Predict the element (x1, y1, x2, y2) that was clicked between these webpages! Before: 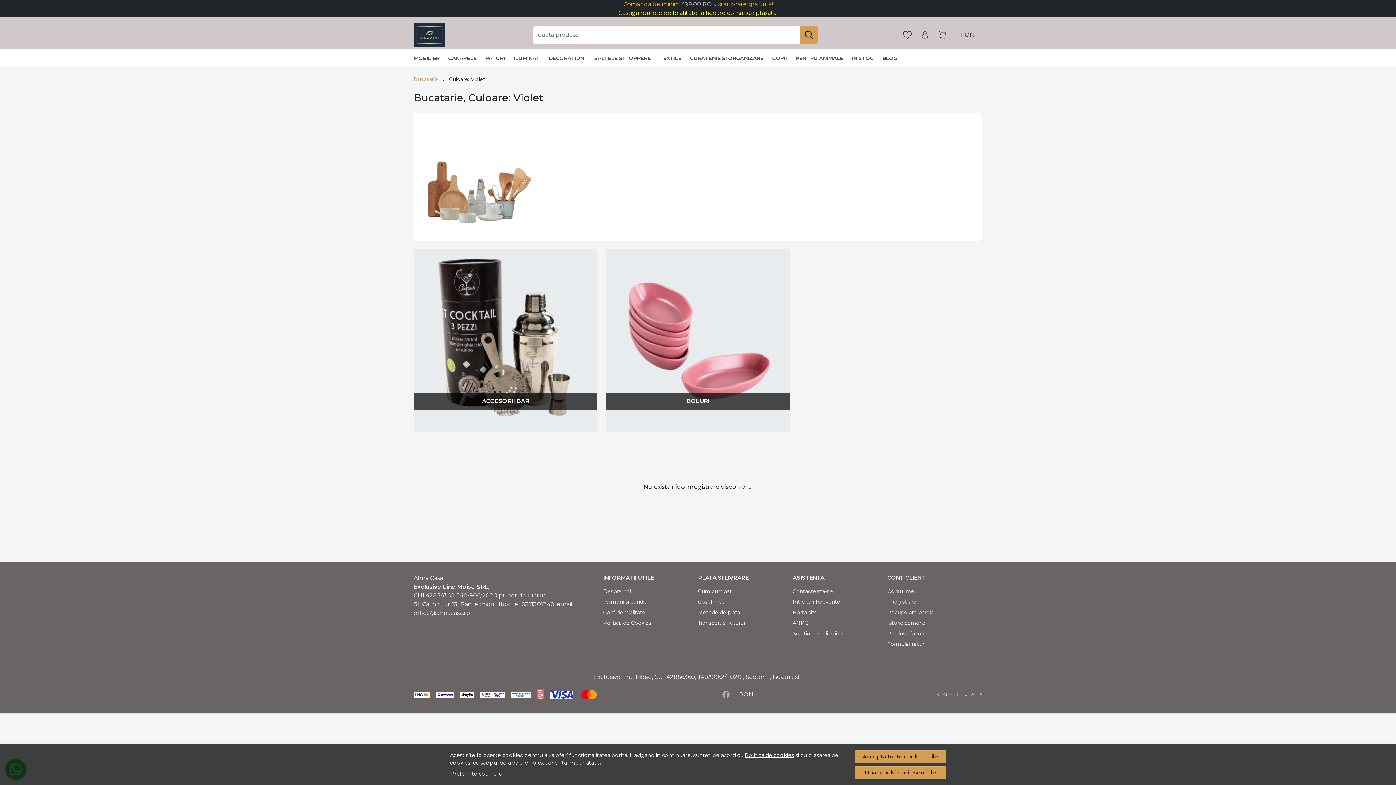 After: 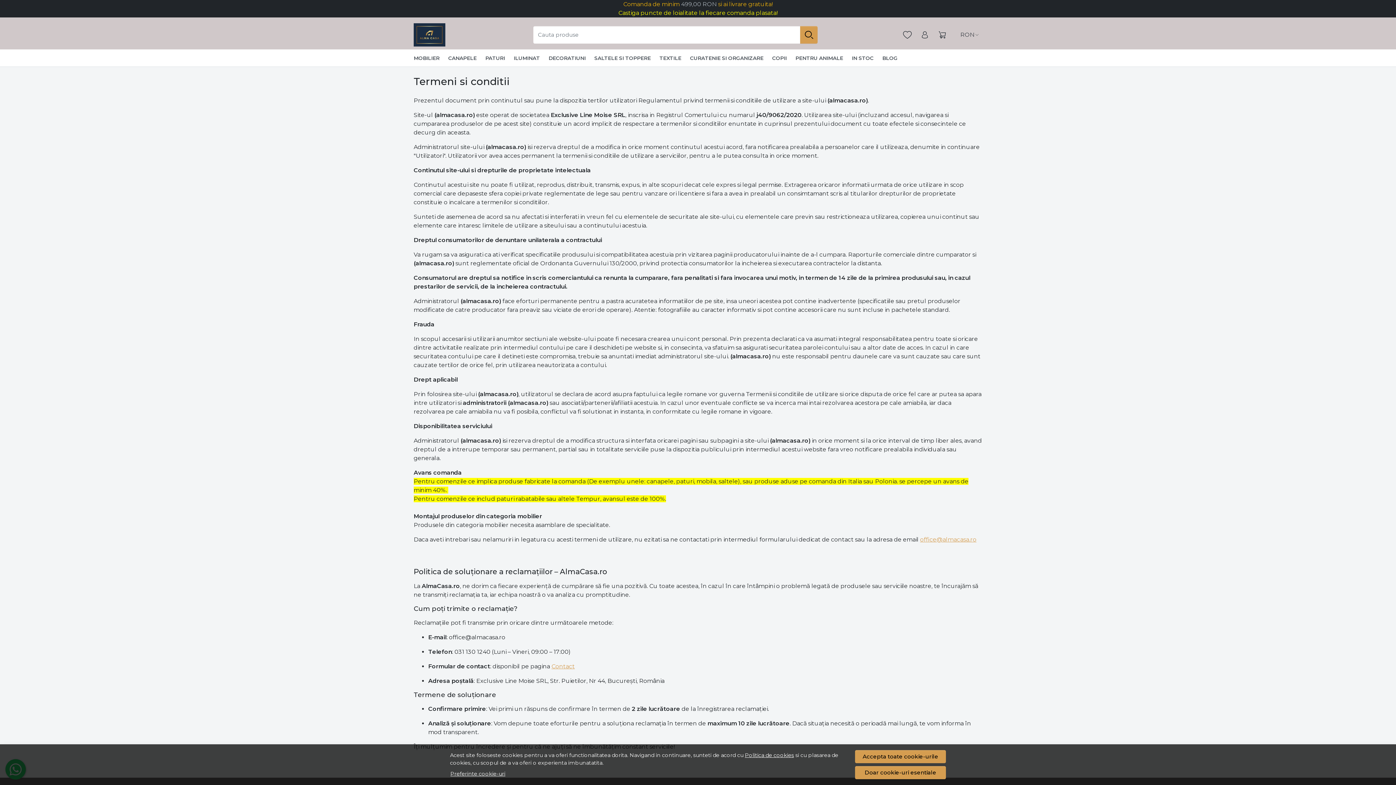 Action: label: Termeni si conditii bbox: (603, 597, 648, 607)